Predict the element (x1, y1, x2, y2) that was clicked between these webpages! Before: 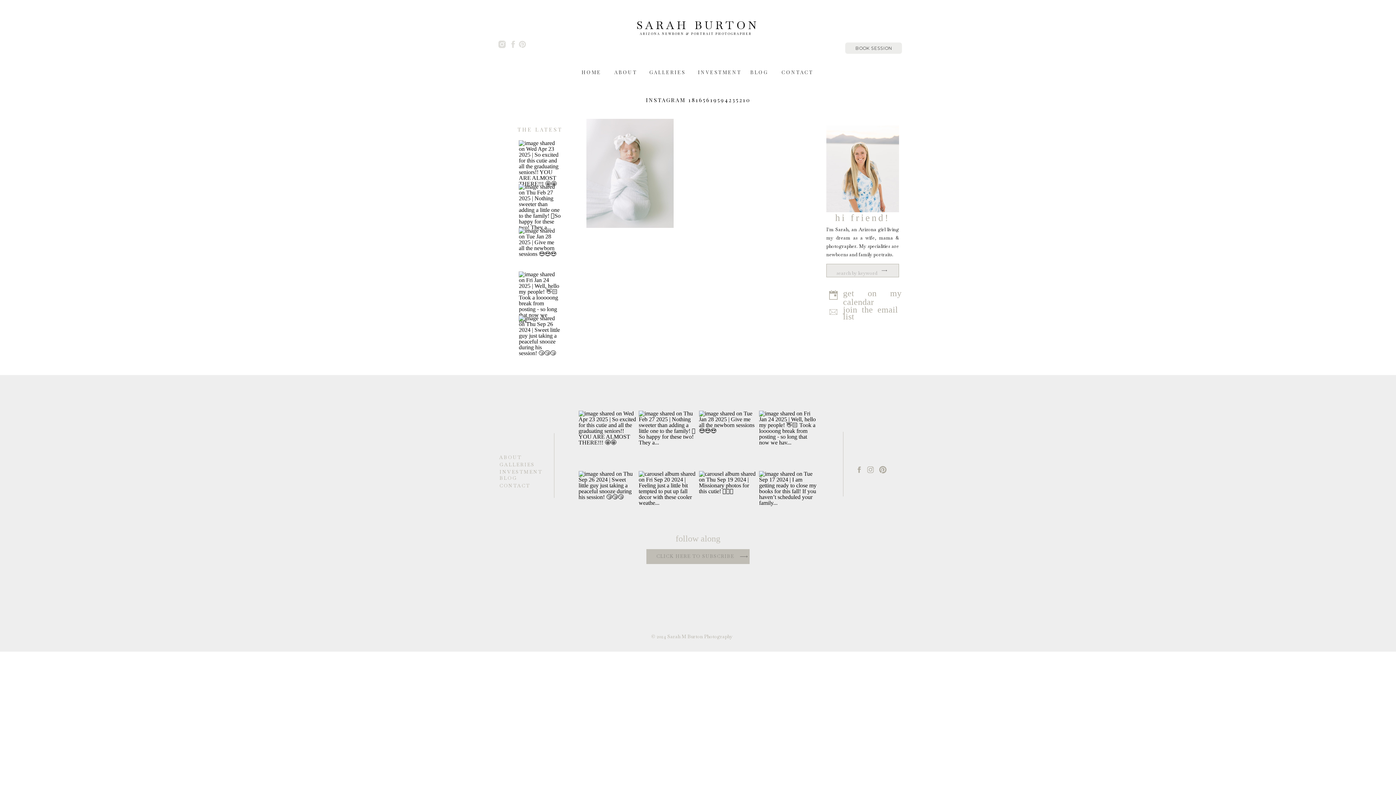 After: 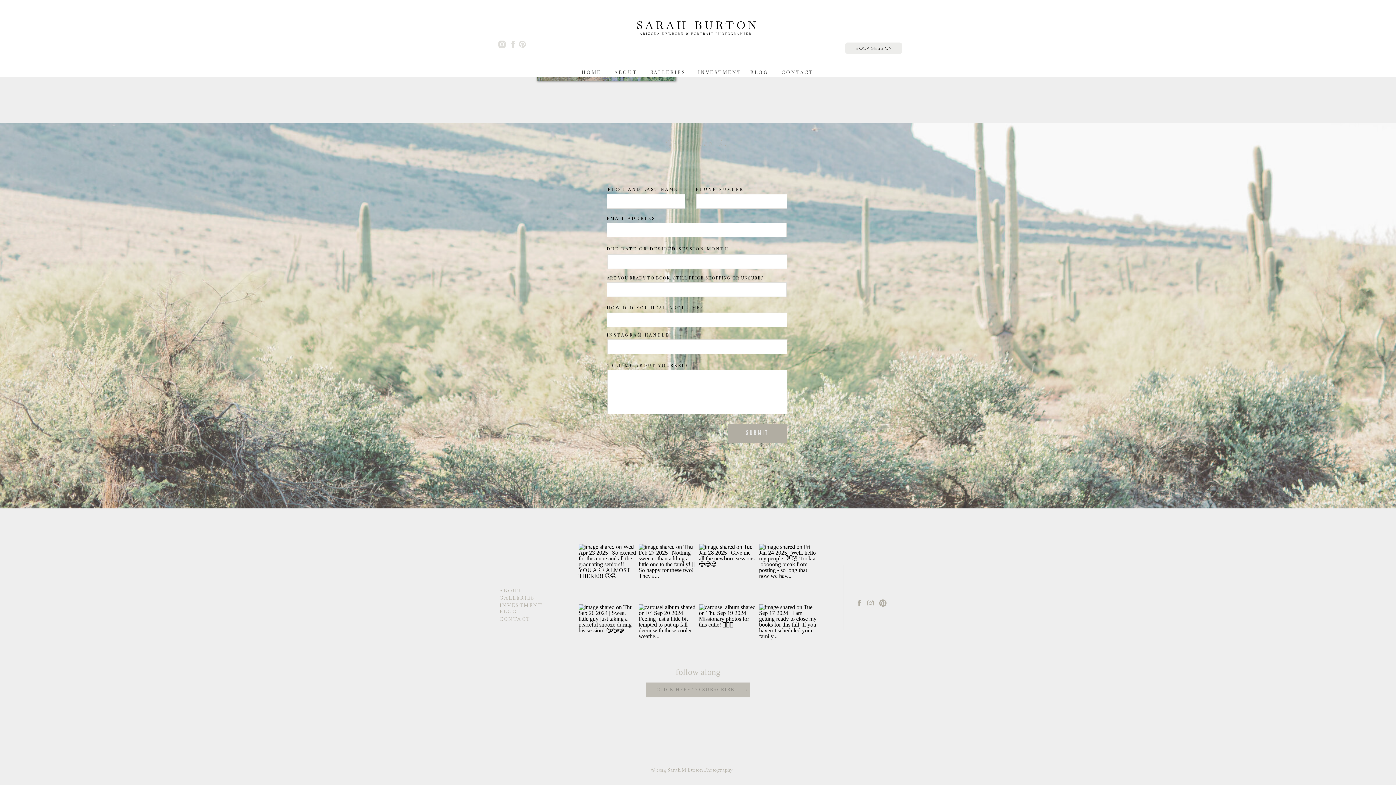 Action: label: CONTACT
 bbox: (499, 481, 554, 489)